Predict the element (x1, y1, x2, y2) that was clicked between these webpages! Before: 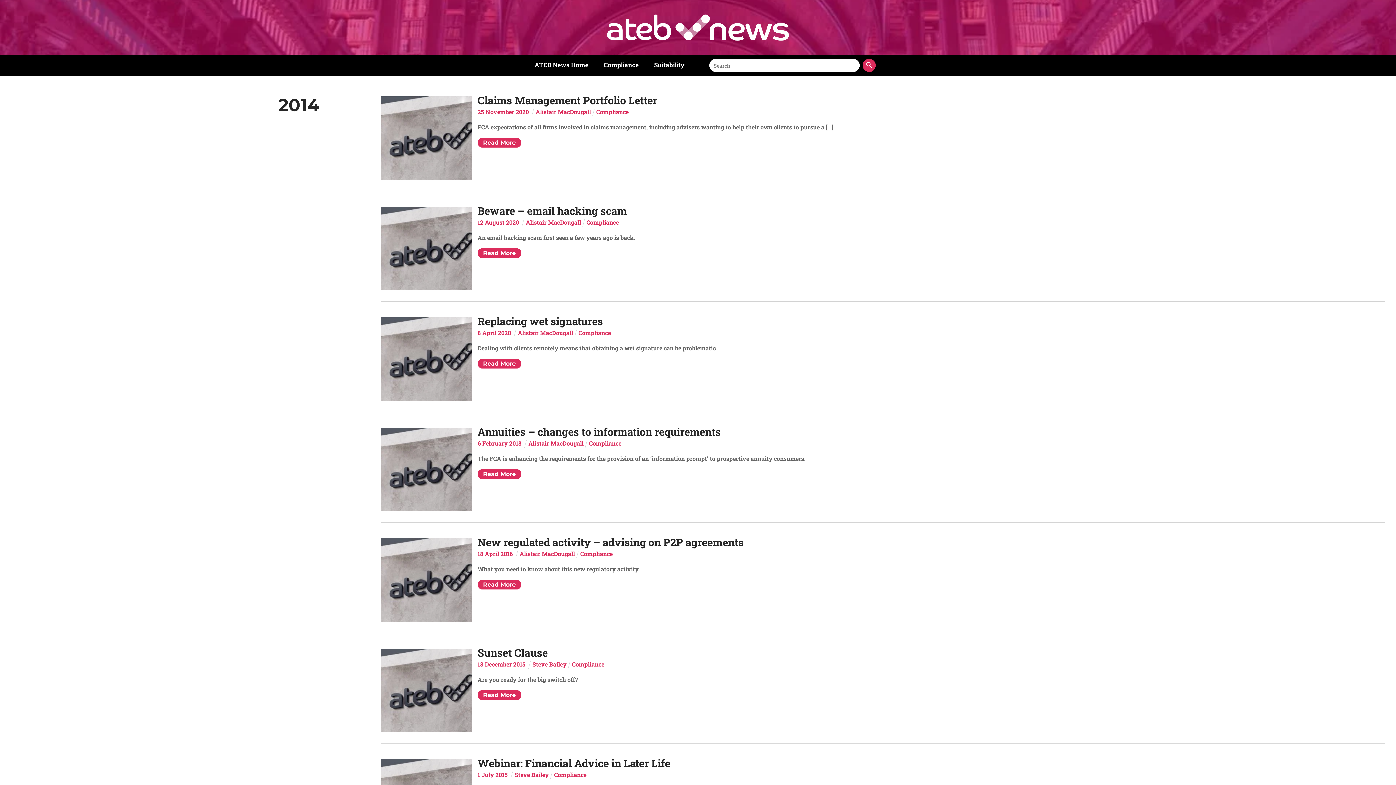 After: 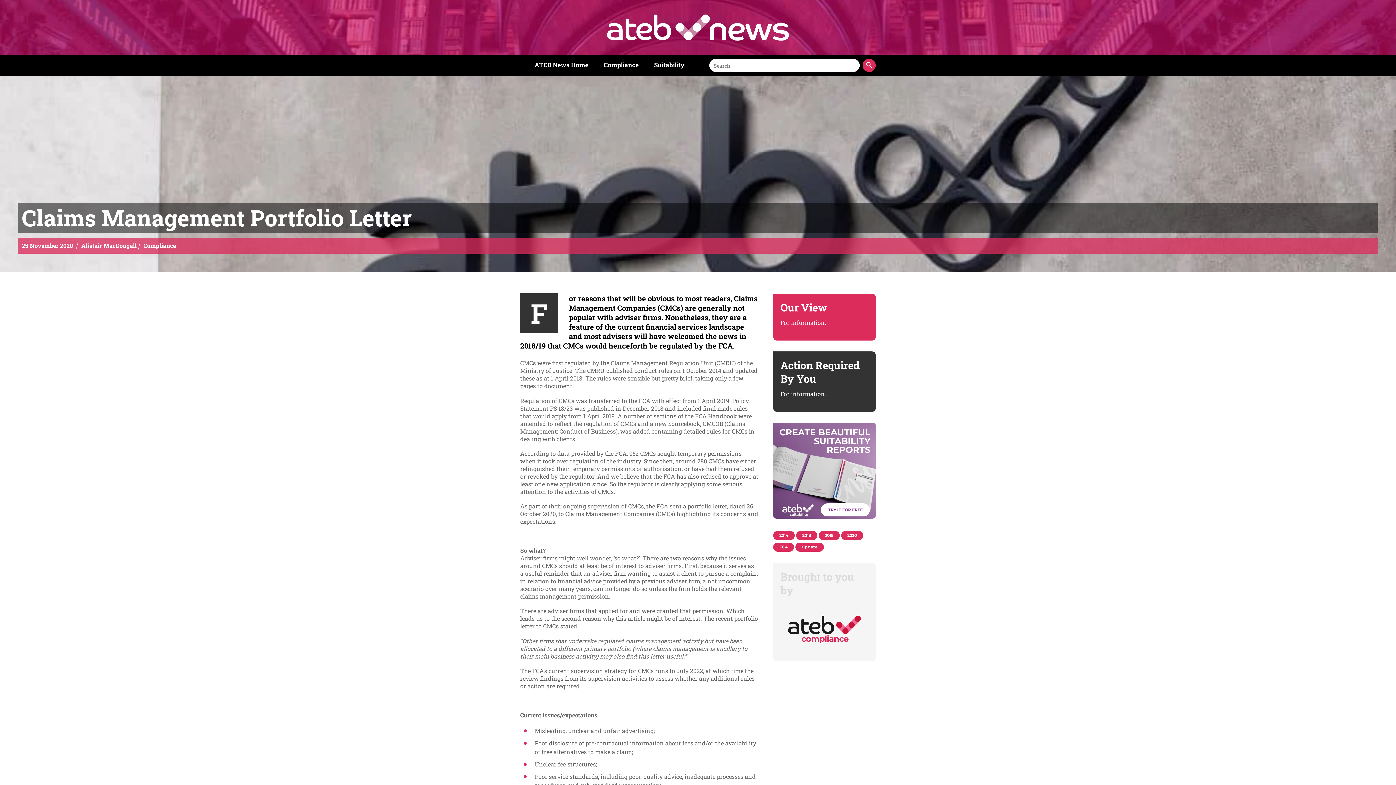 Action: label: Read More bbox: (477, 137, 521, 147)